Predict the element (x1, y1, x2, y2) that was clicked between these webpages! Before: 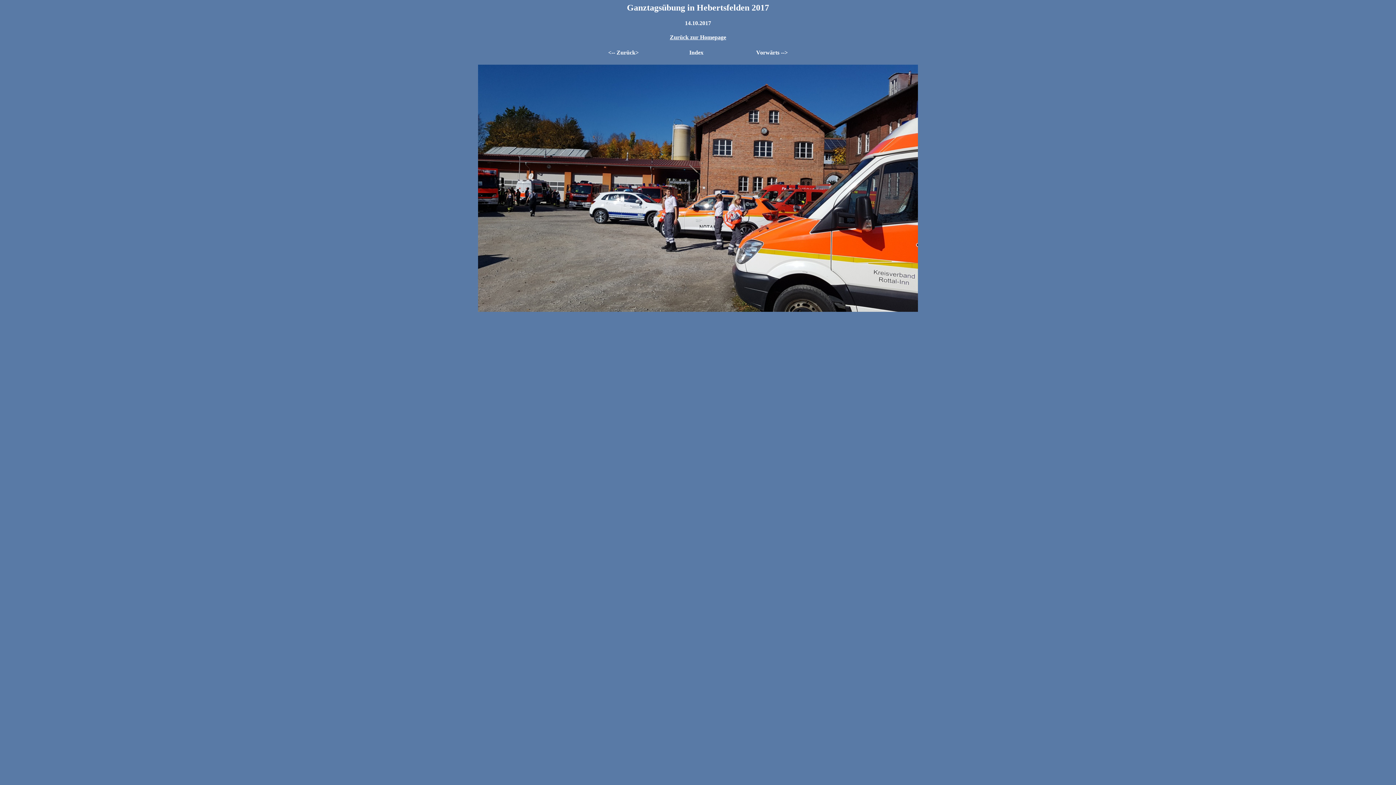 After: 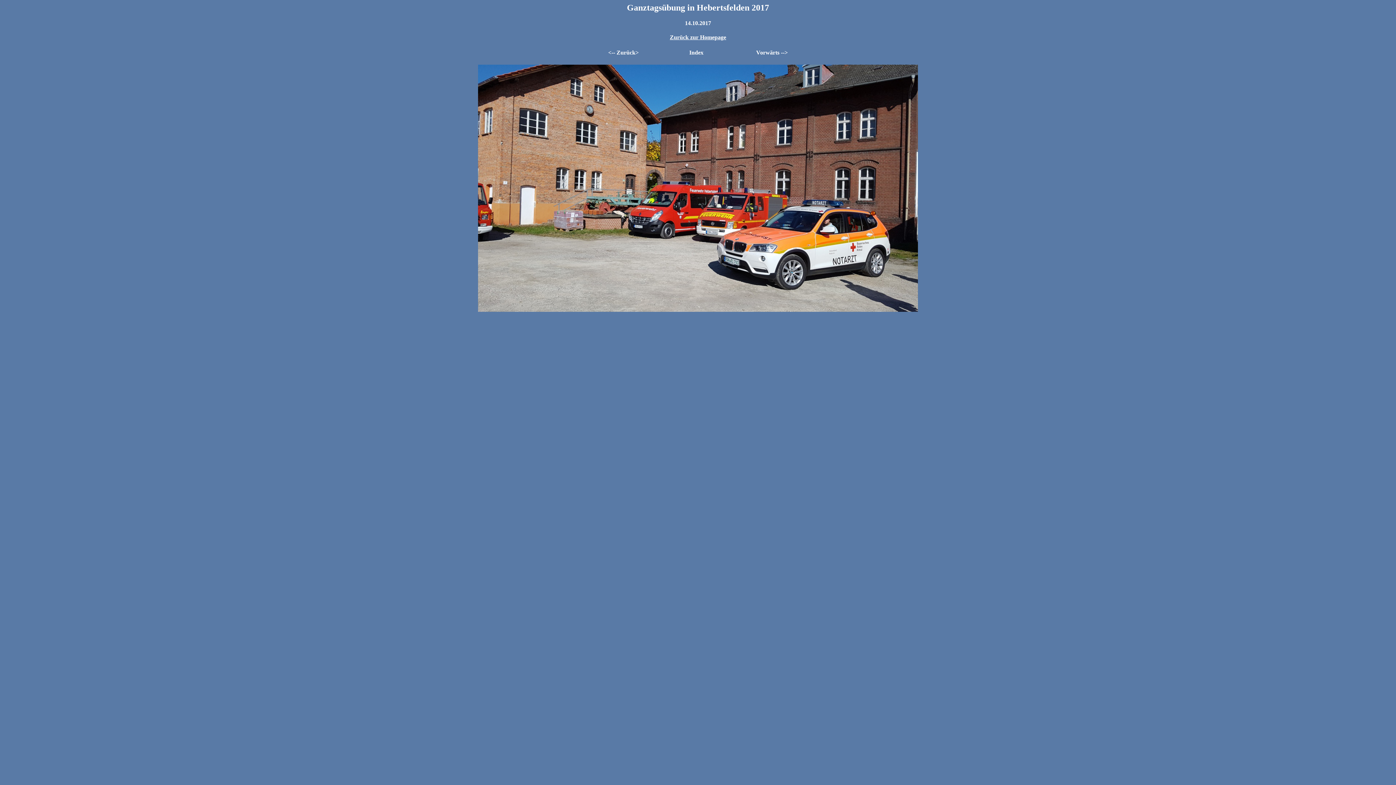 Action: label: Vorwärts --> bbox: (756, 49, 788, 55)